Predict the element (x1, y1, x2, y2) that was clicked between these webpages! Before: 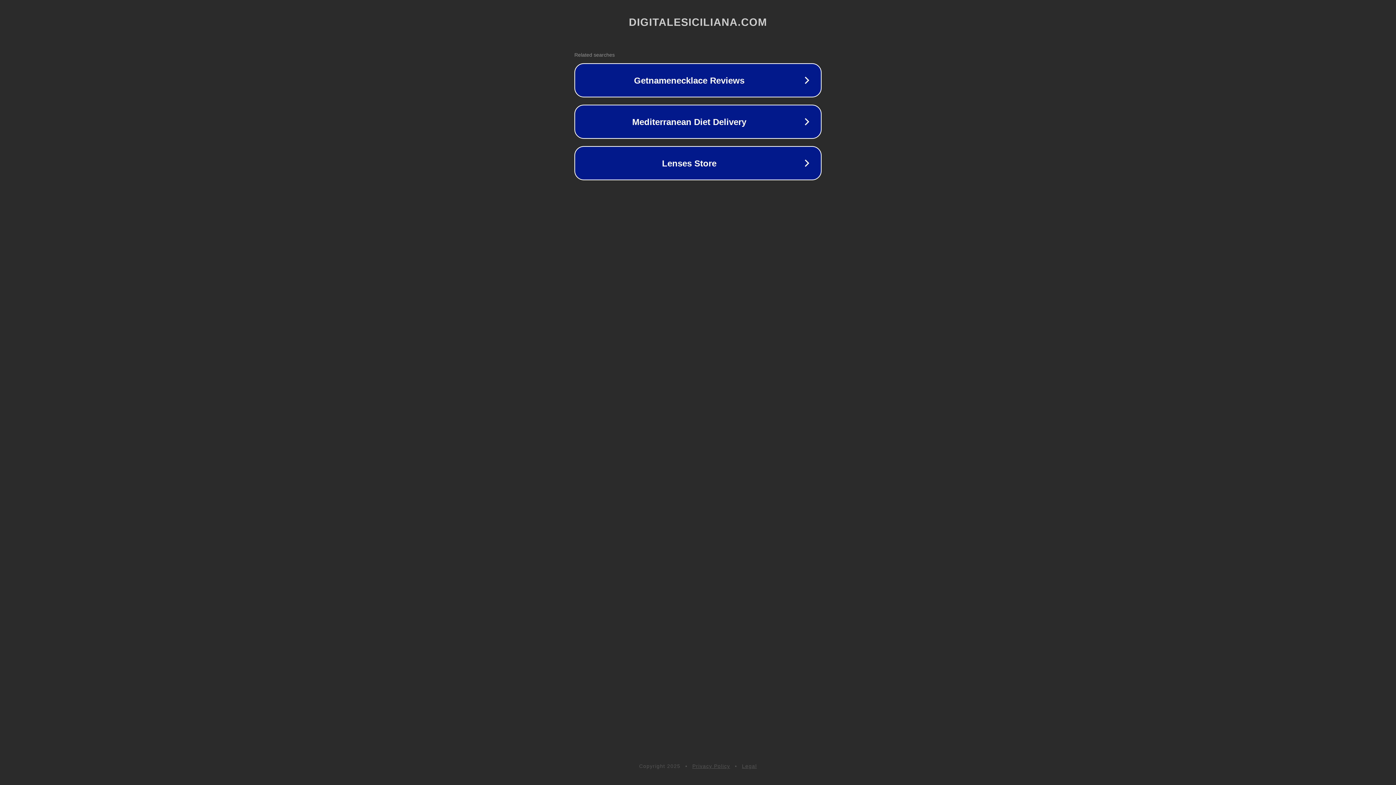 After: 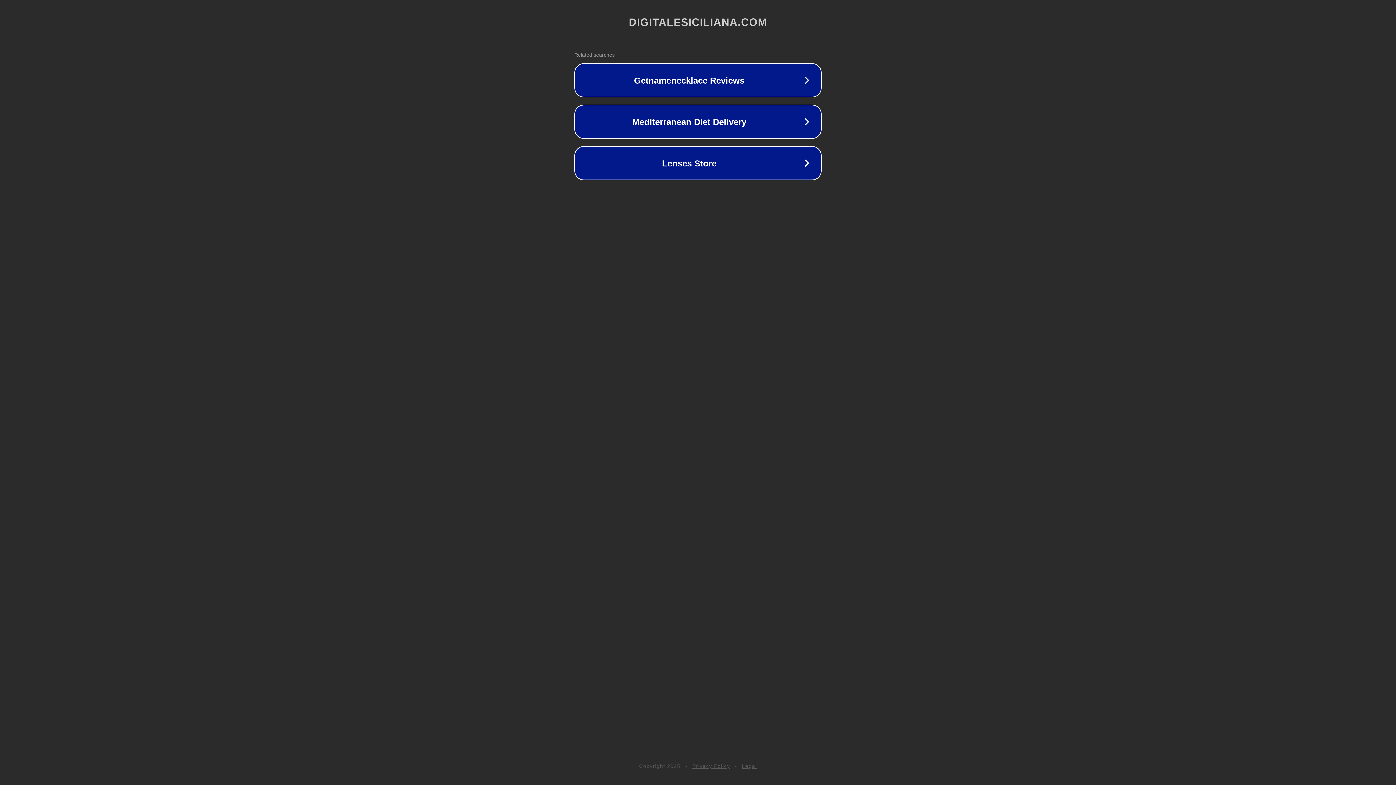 Action: label: Privacy Policy bbox: (692, 763, 730, 769)